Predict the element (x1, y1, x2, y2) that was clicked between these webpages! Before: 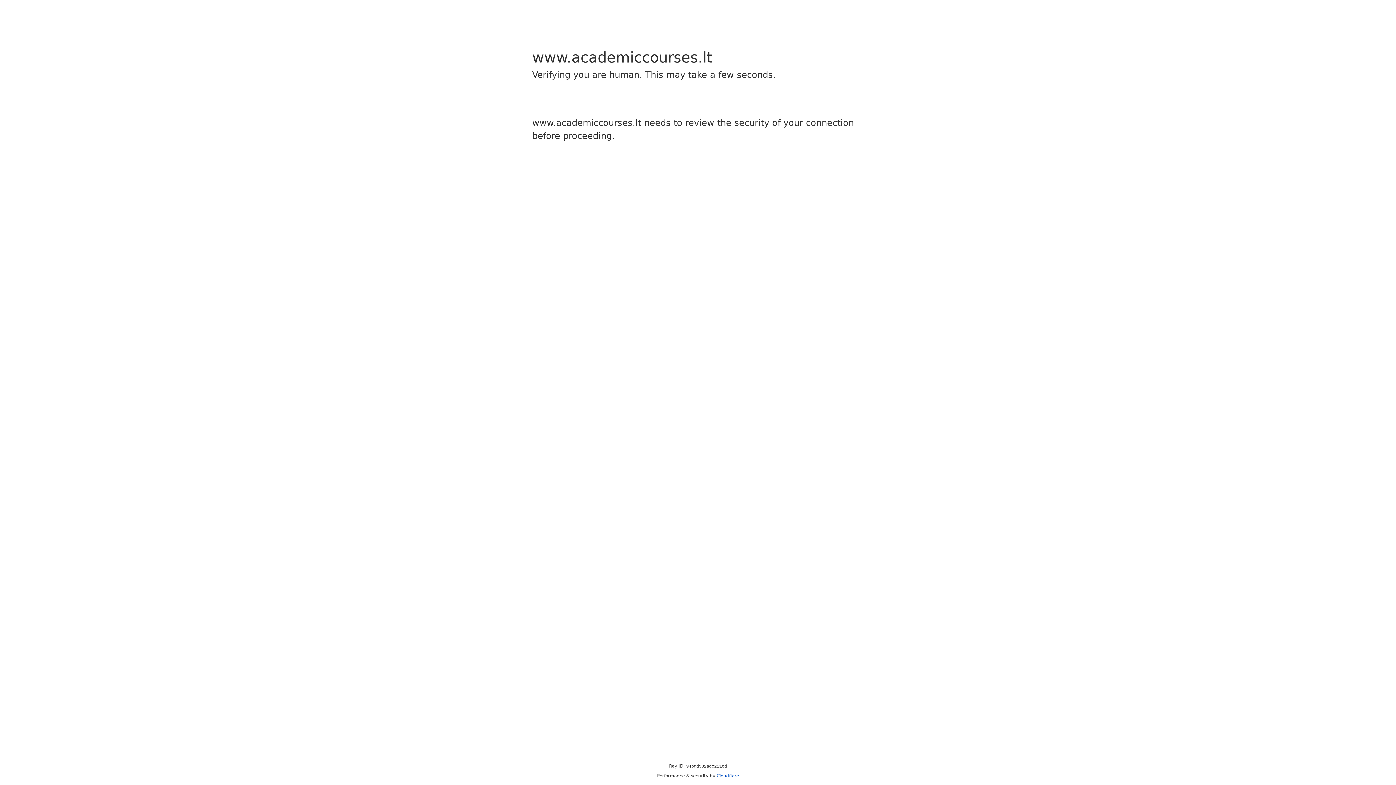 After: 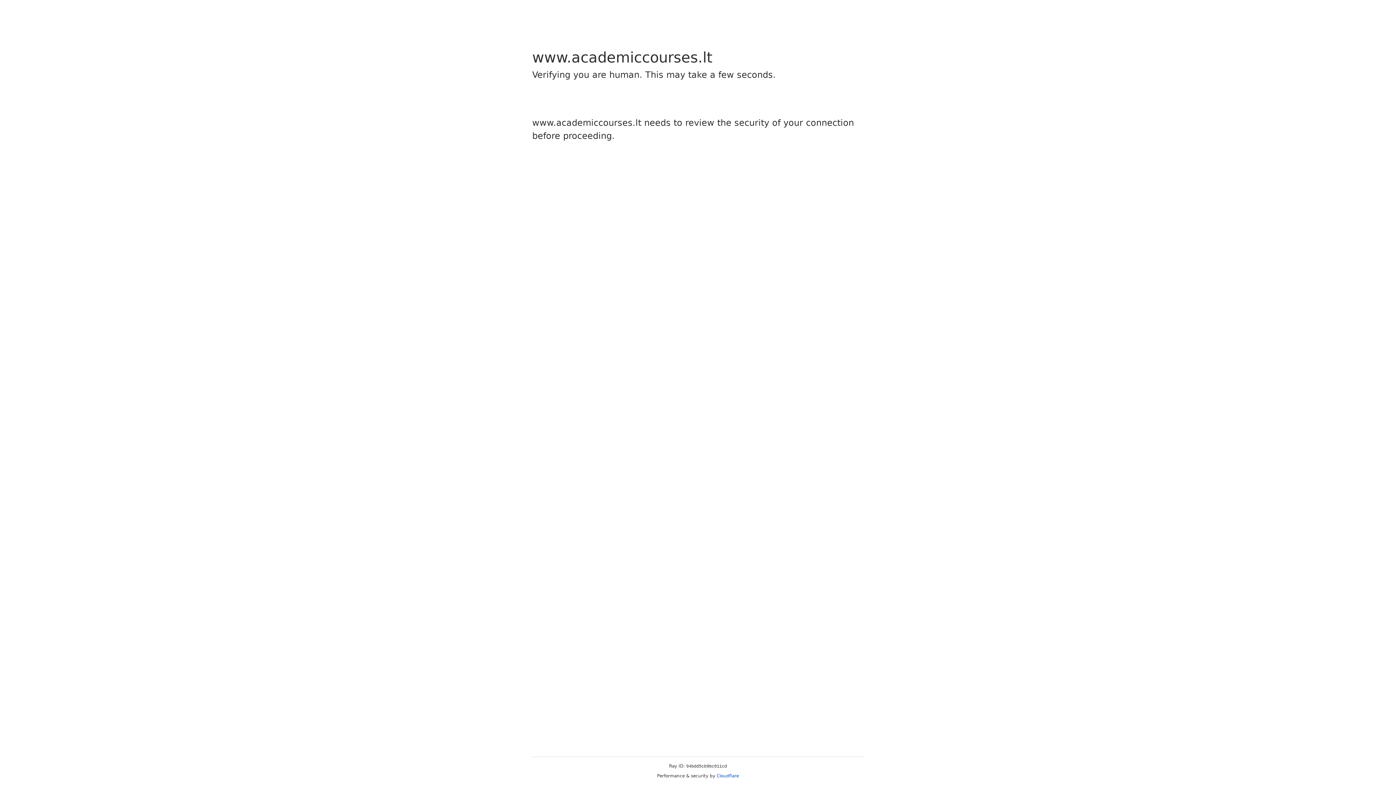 Action: bbox: (716, 773, 739, 778) label: Cloudflare